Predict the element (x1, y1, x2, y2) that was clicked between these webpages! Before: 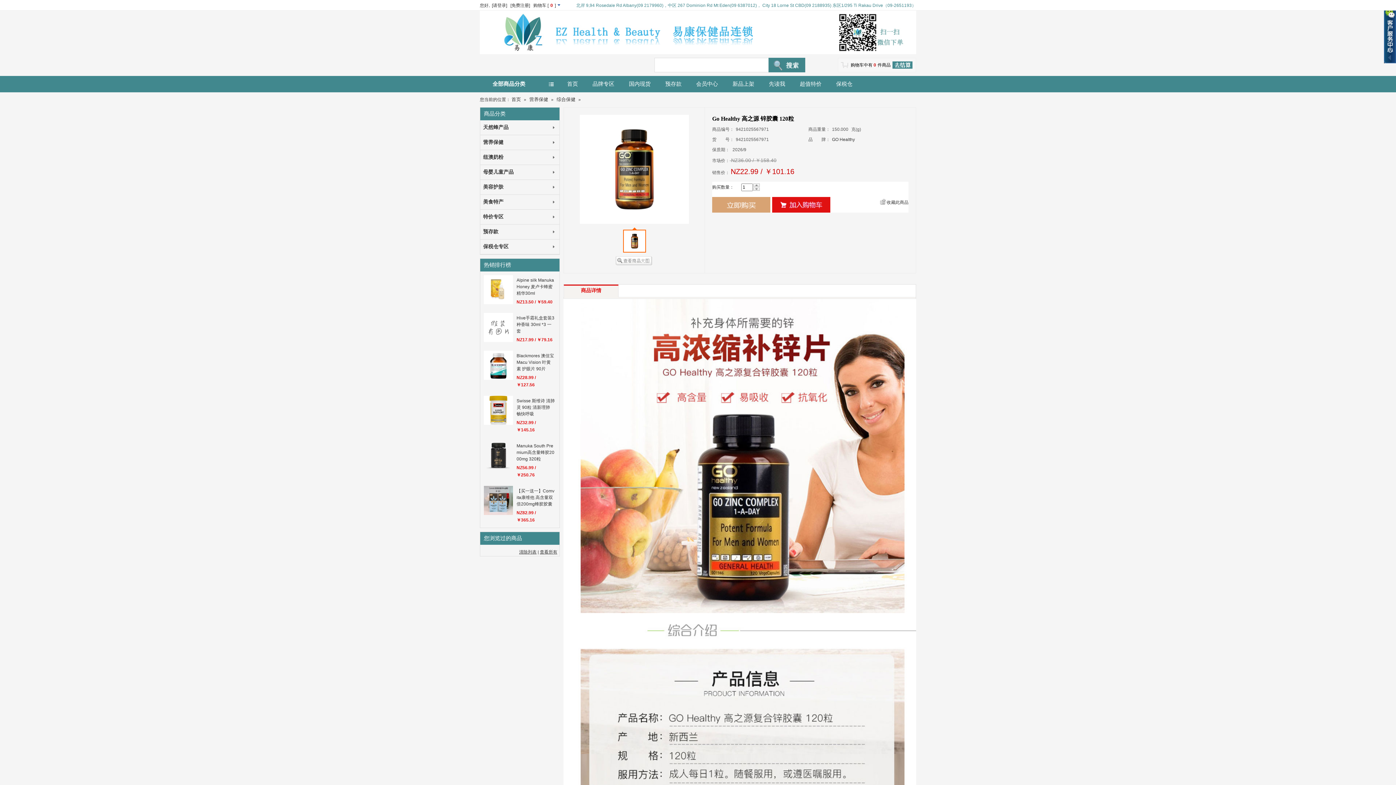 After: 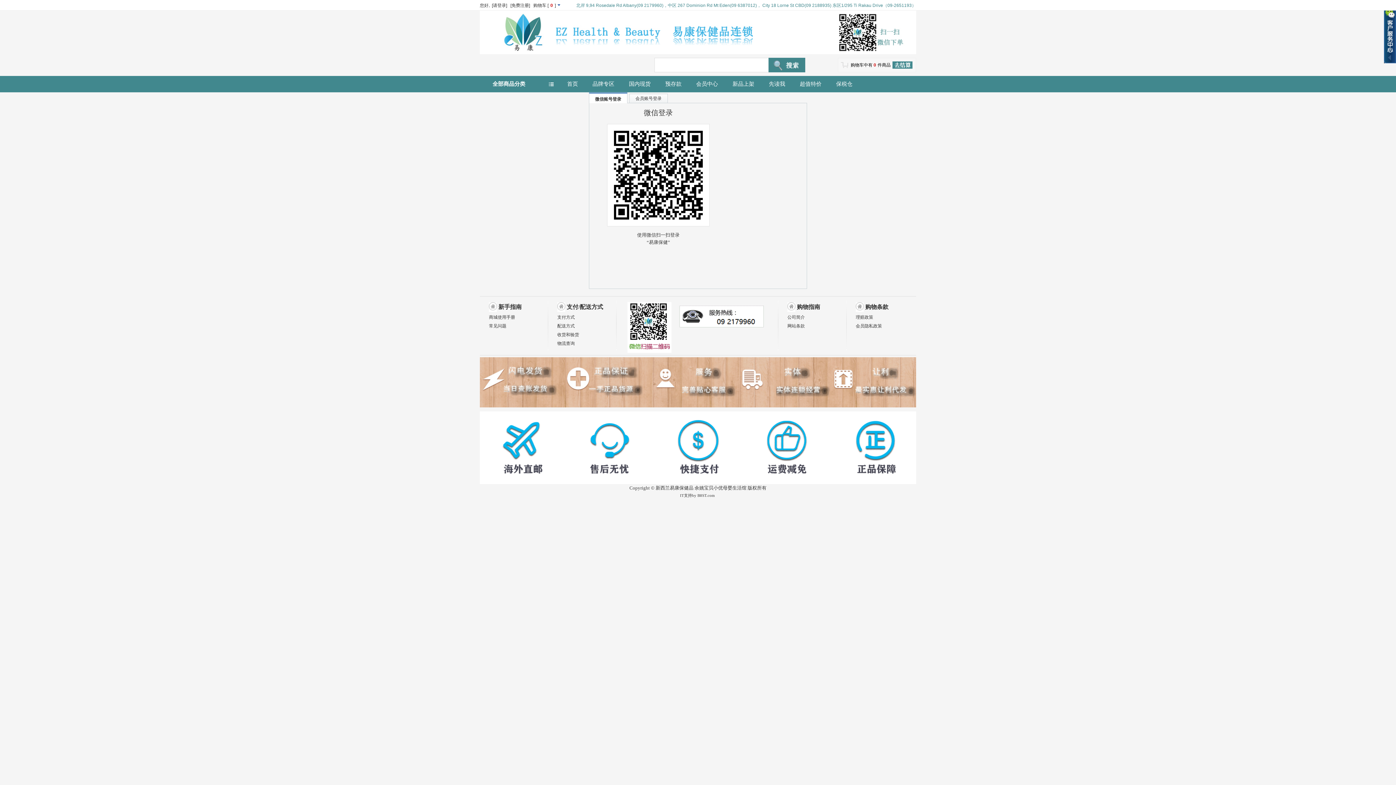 Action: bbox: (689, 76, 725, 92) label: 会员中心